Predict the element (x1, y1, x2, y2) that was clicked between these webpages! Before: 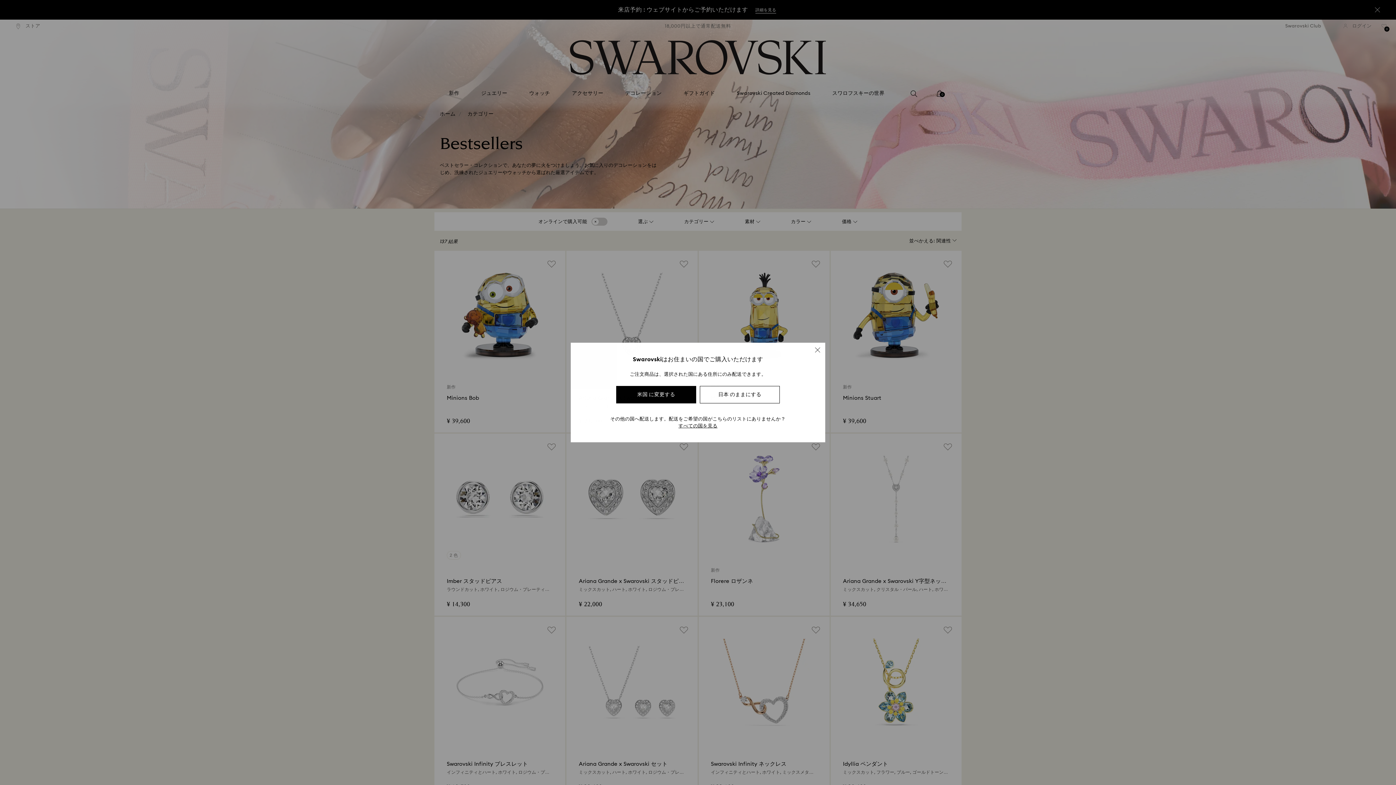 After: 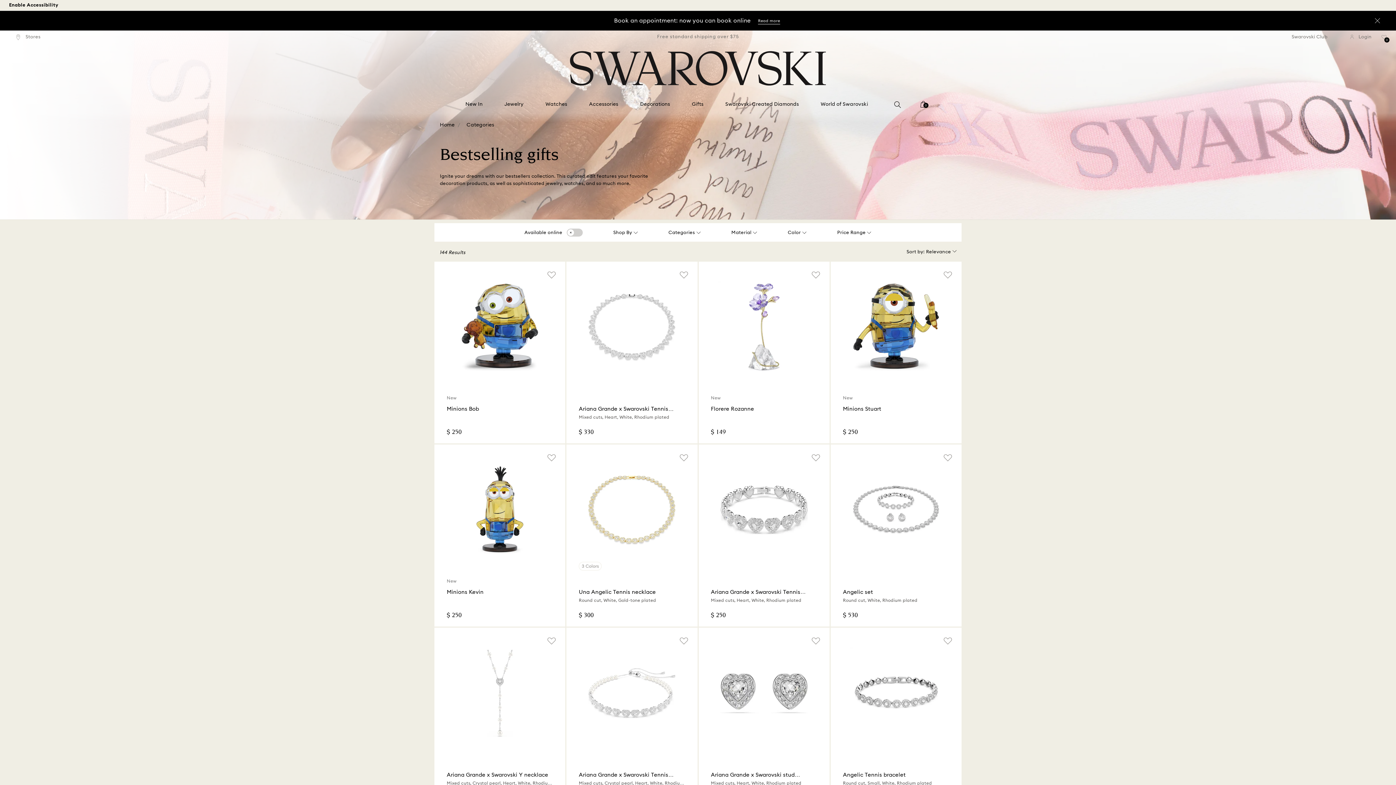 Action: bbox: (616, 386, 696, 403) label: 米国 に変更する